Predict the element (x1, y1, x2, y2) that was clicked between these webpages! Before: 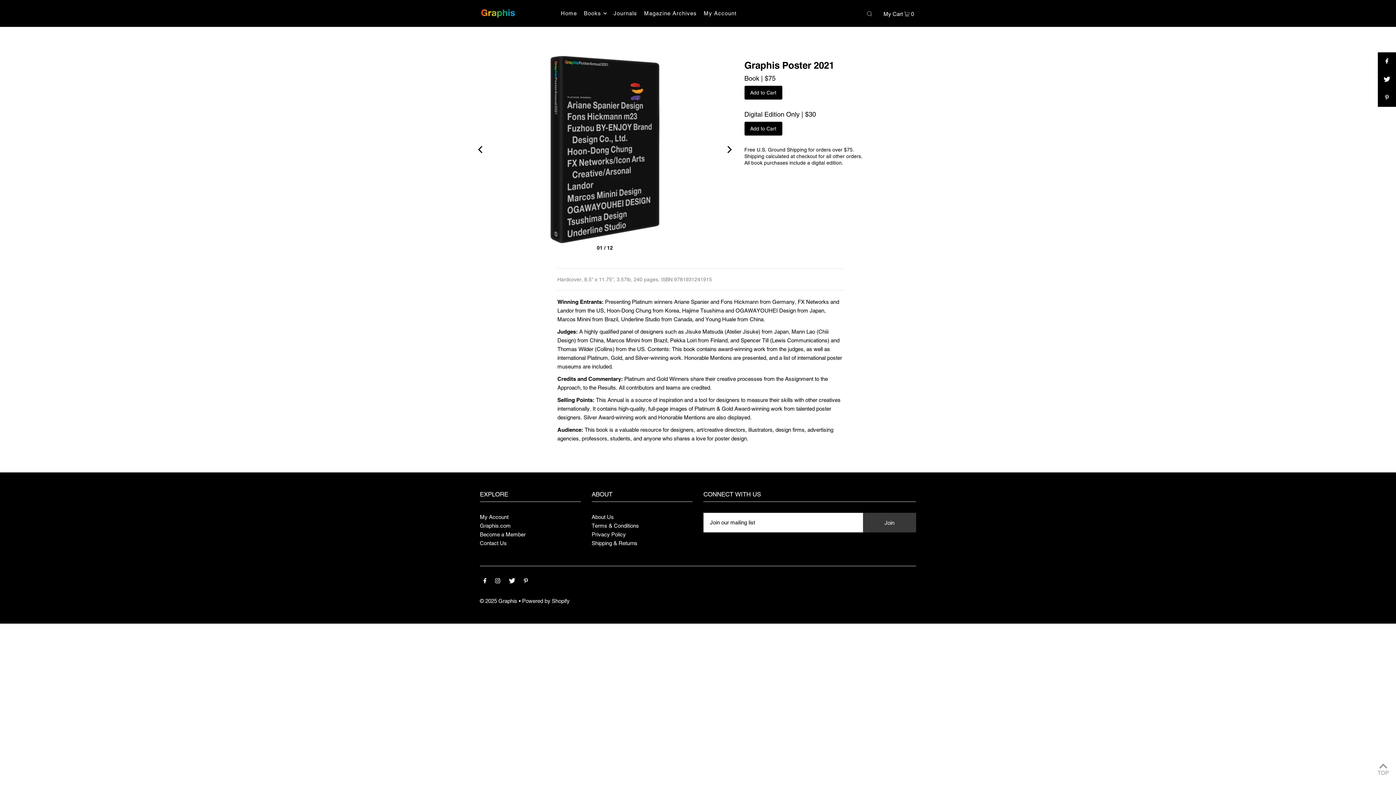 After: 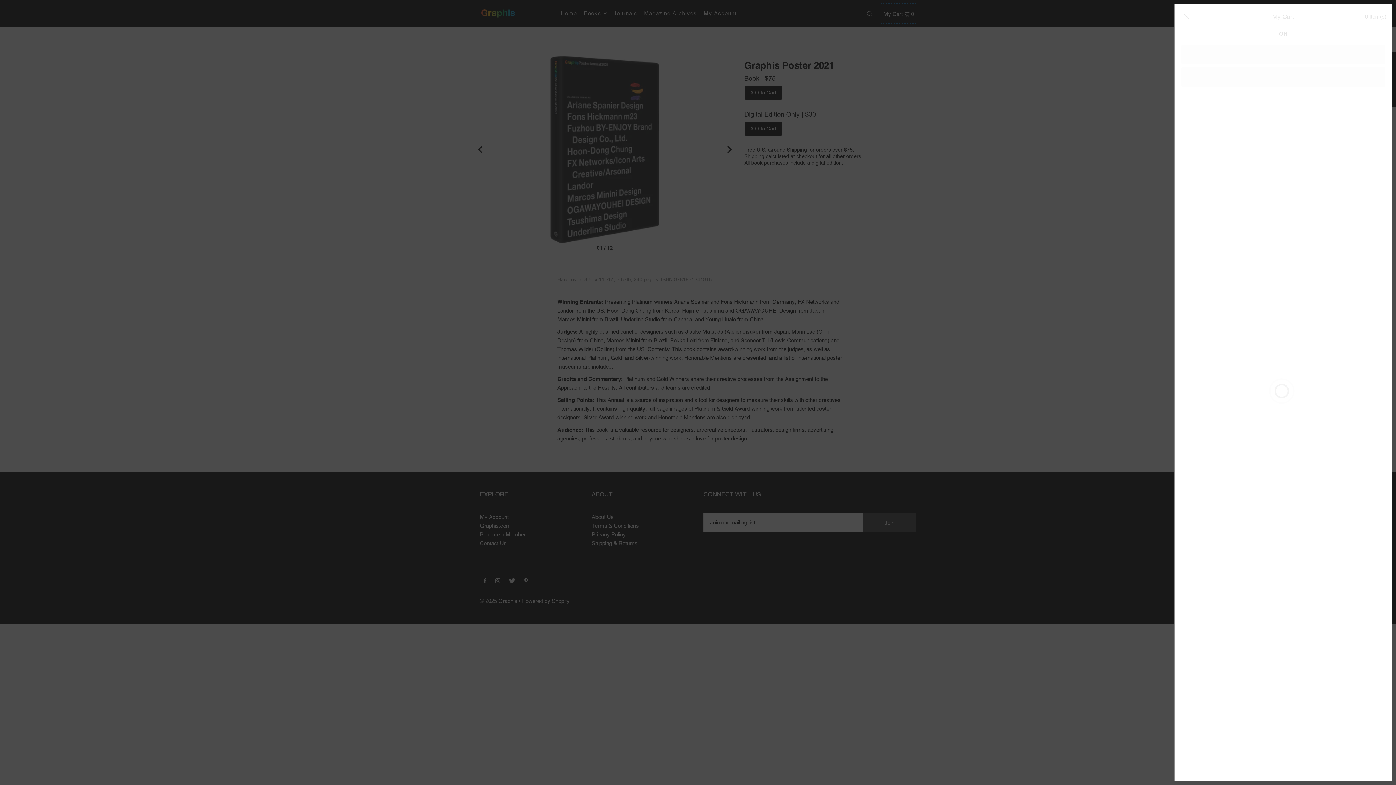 Action: label: My Cart  0 bbox: (881, 3, 916, 23)